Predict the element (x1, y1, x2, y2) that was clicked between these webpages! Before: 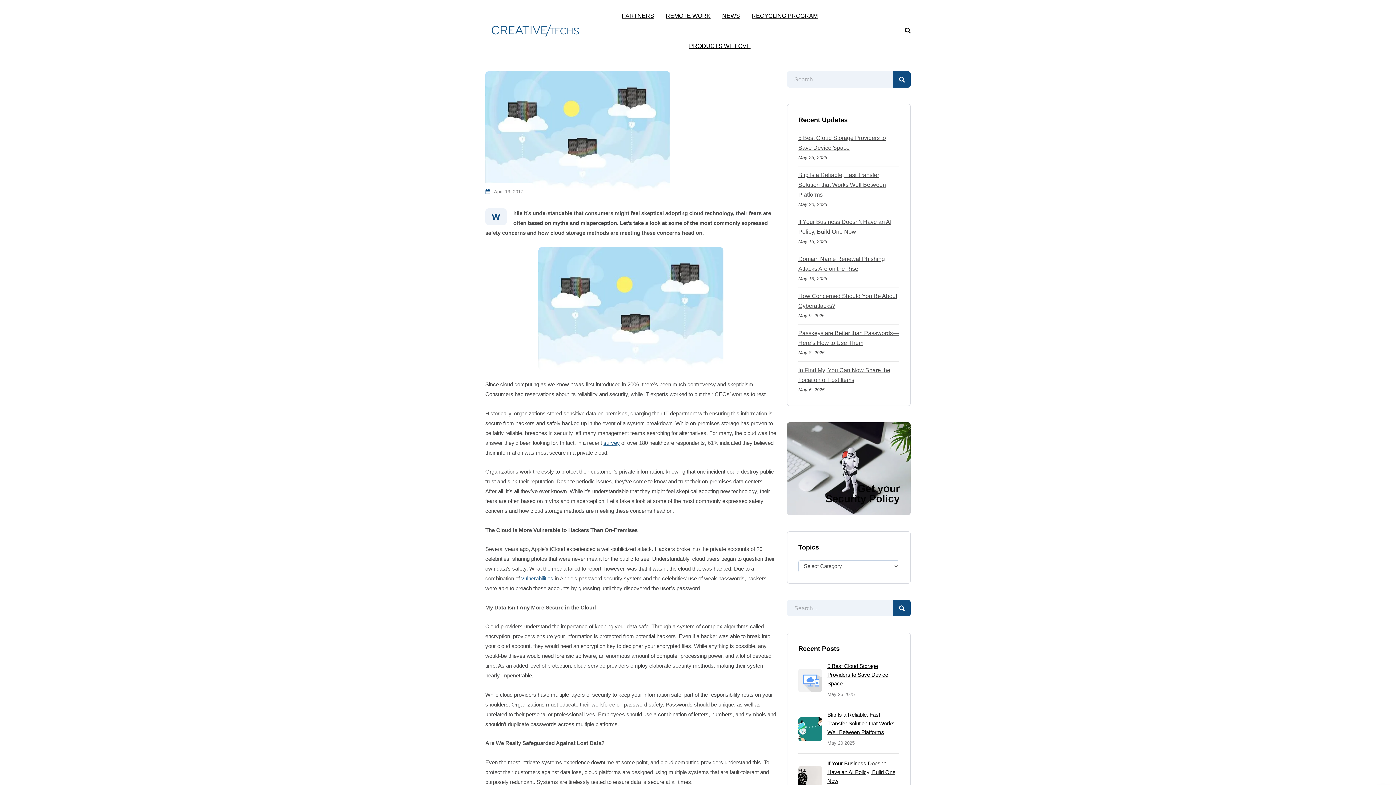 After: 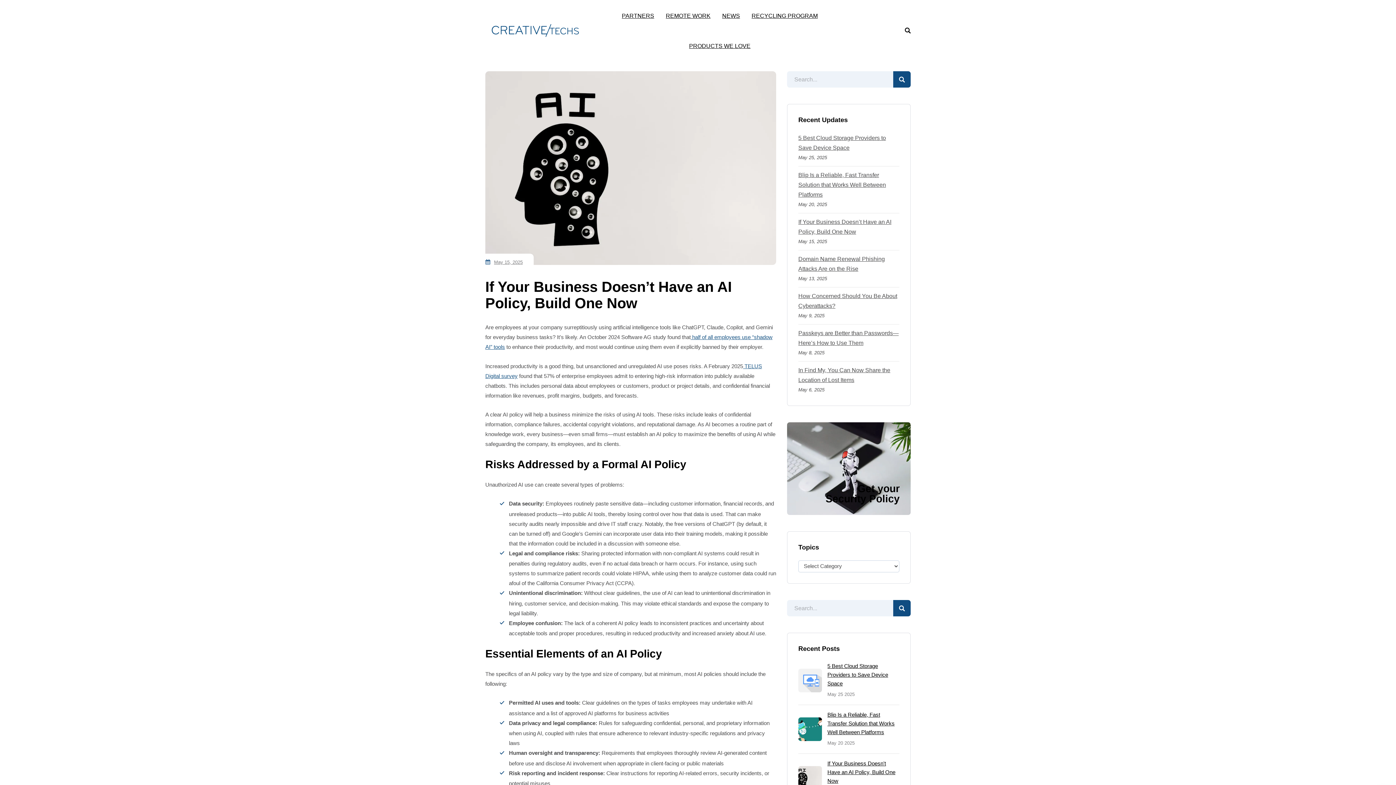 Action: label: If Your Business Doesn't Have an AI Policy, Build One Now bbox: (827, 760, 895, 784)